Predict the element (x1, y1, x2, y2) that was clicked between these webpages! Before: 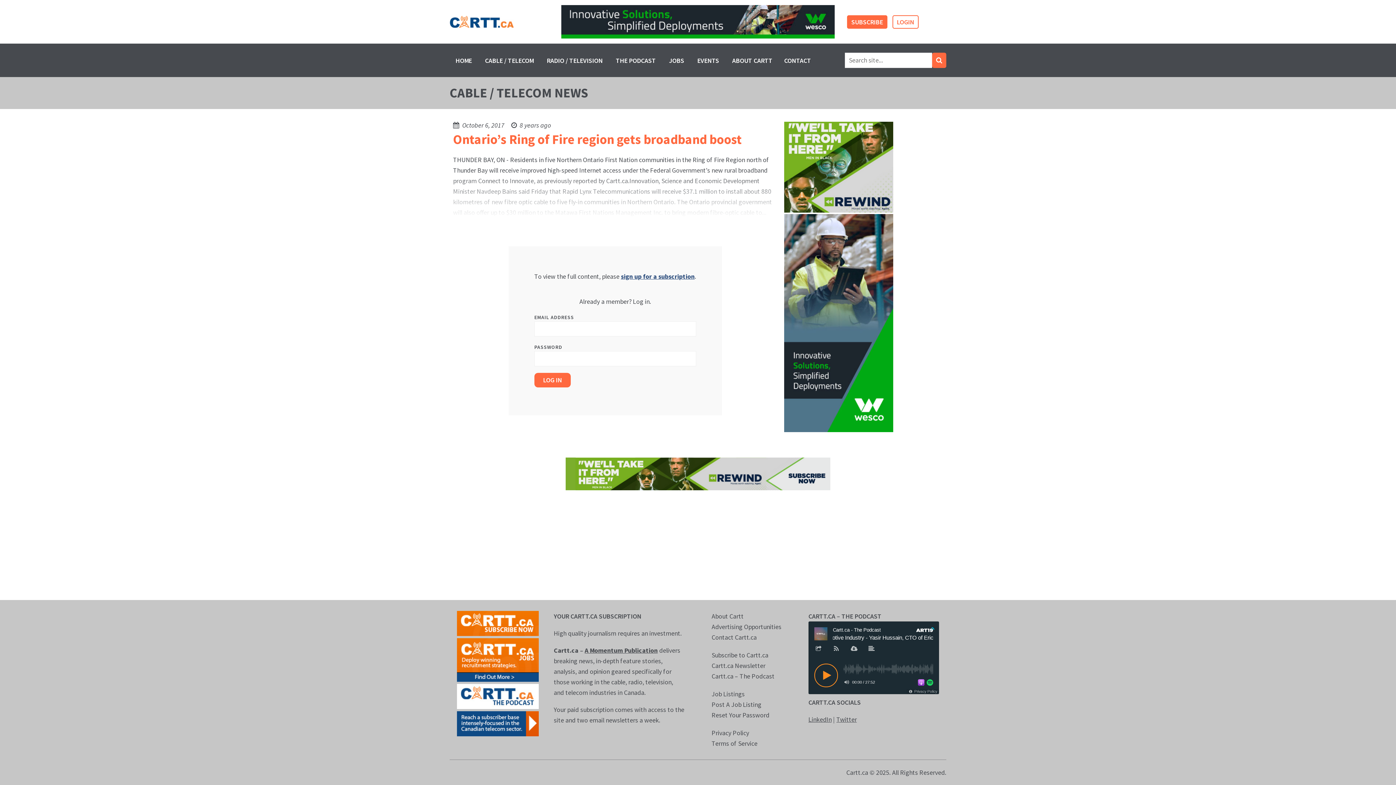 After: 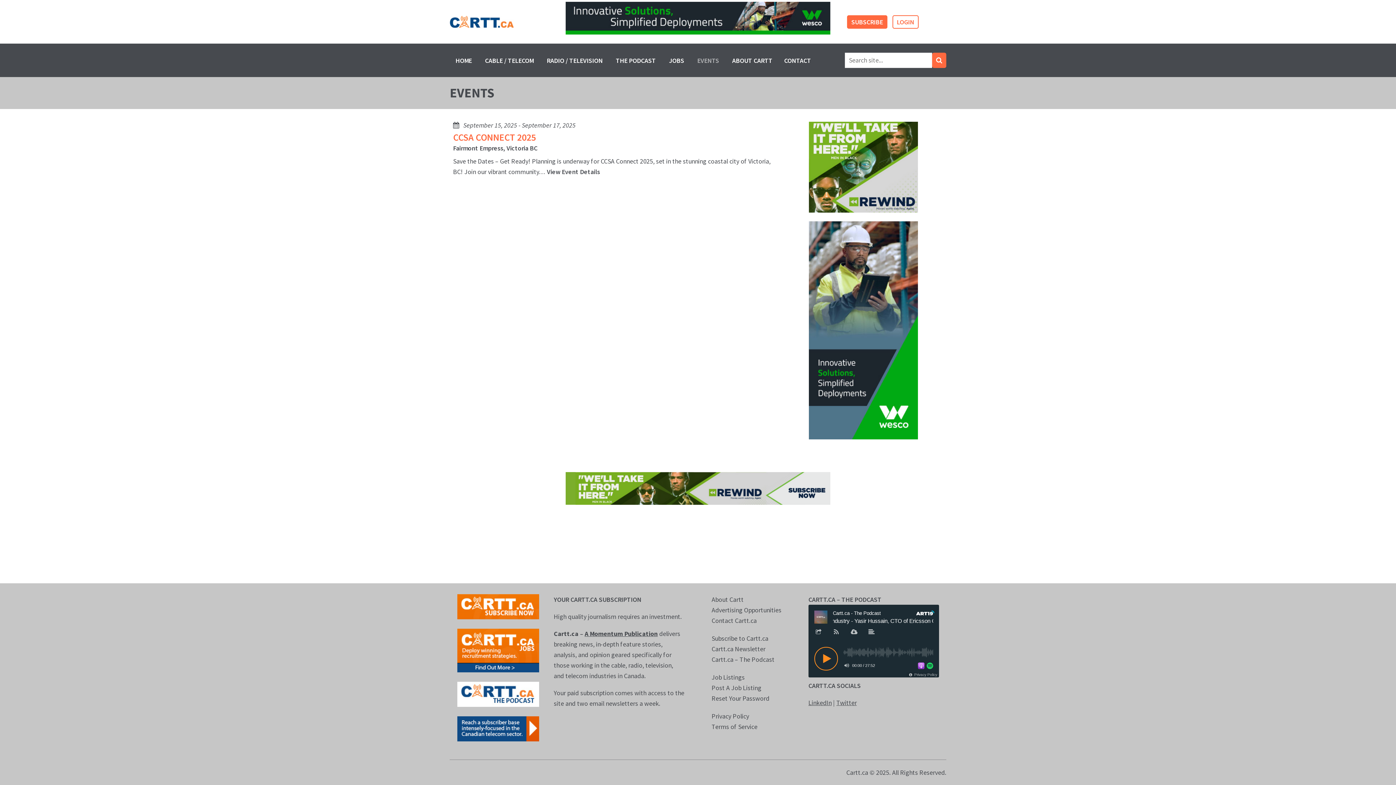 Action: label: EVENTS bbox: (691, 50, 725, 70)